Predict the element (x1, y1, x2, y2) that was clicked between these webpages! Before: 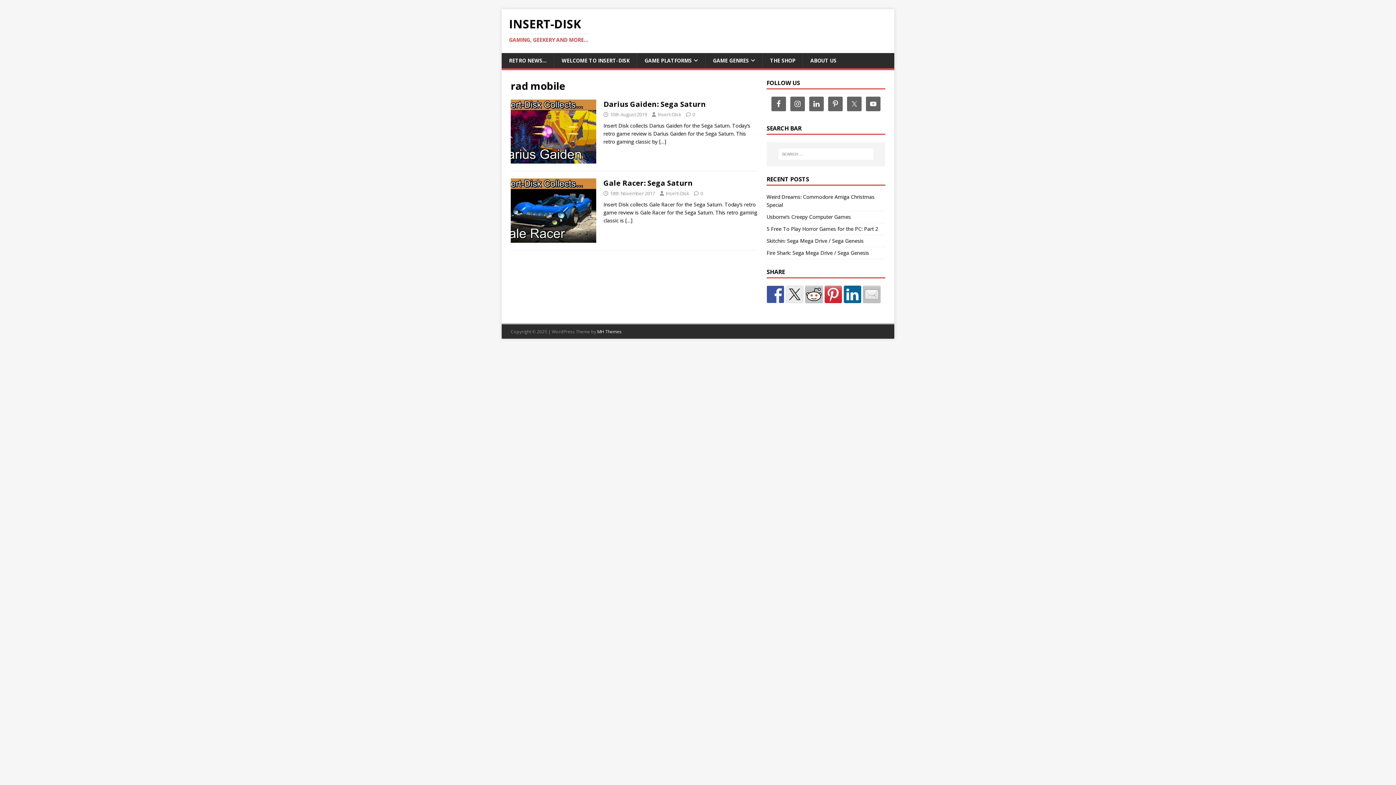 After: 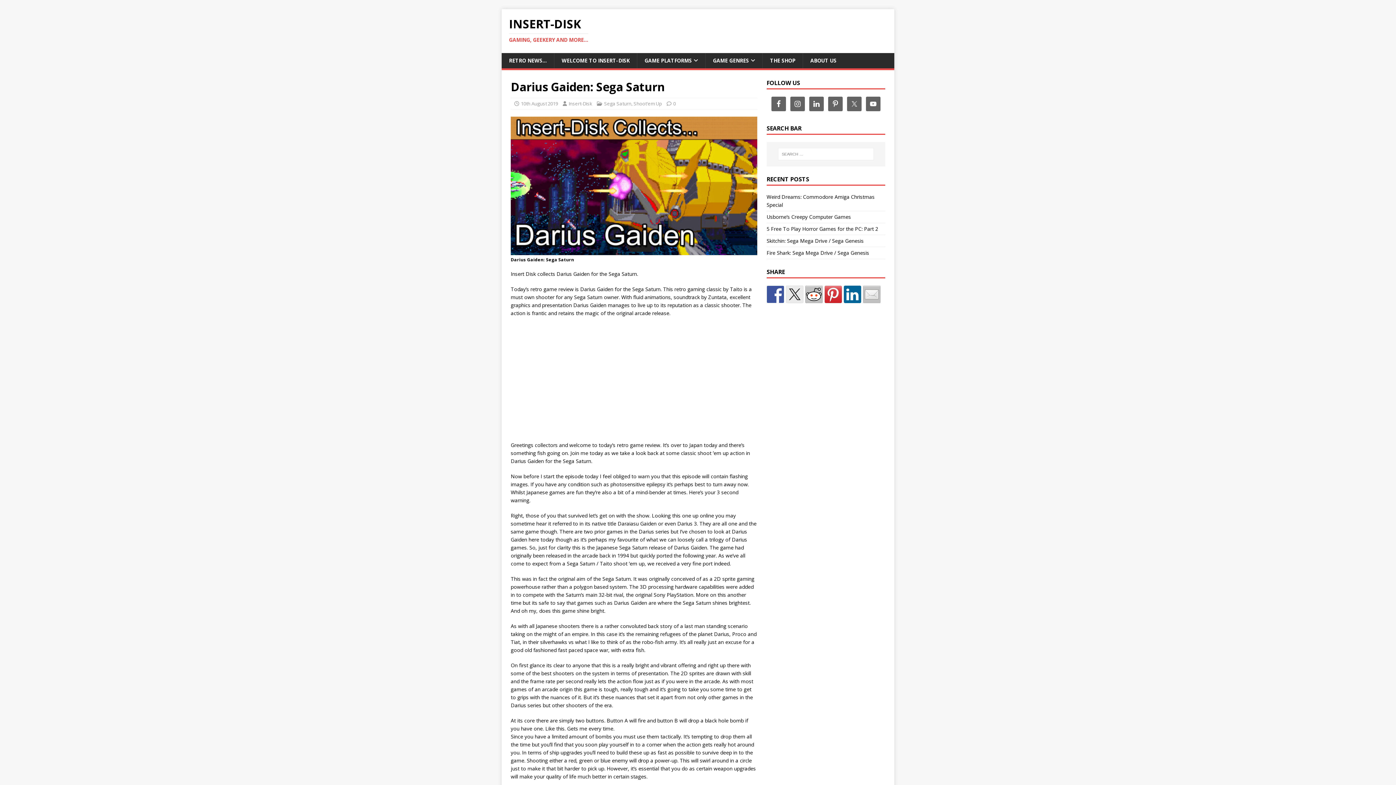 Action: label: […] bbox: (659, 138, 666, 145)